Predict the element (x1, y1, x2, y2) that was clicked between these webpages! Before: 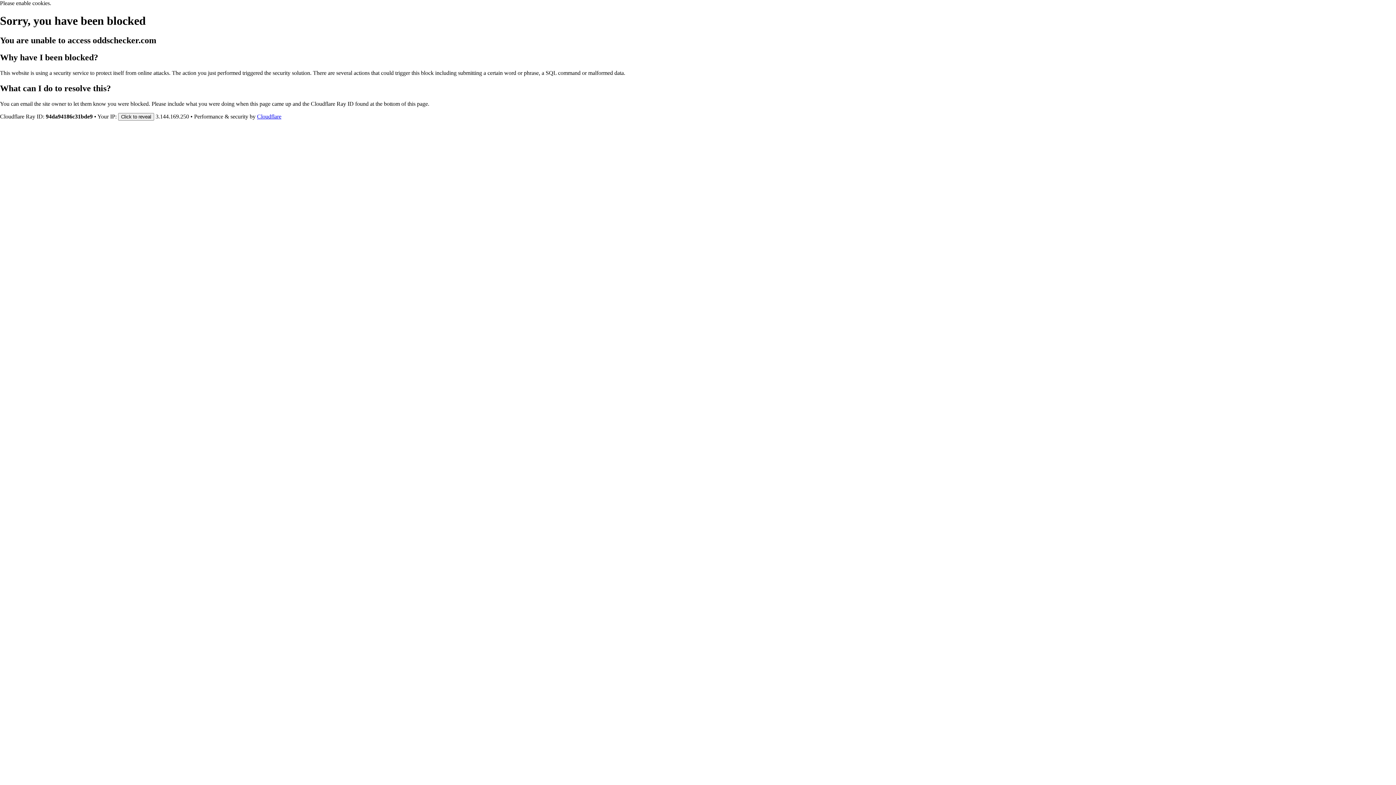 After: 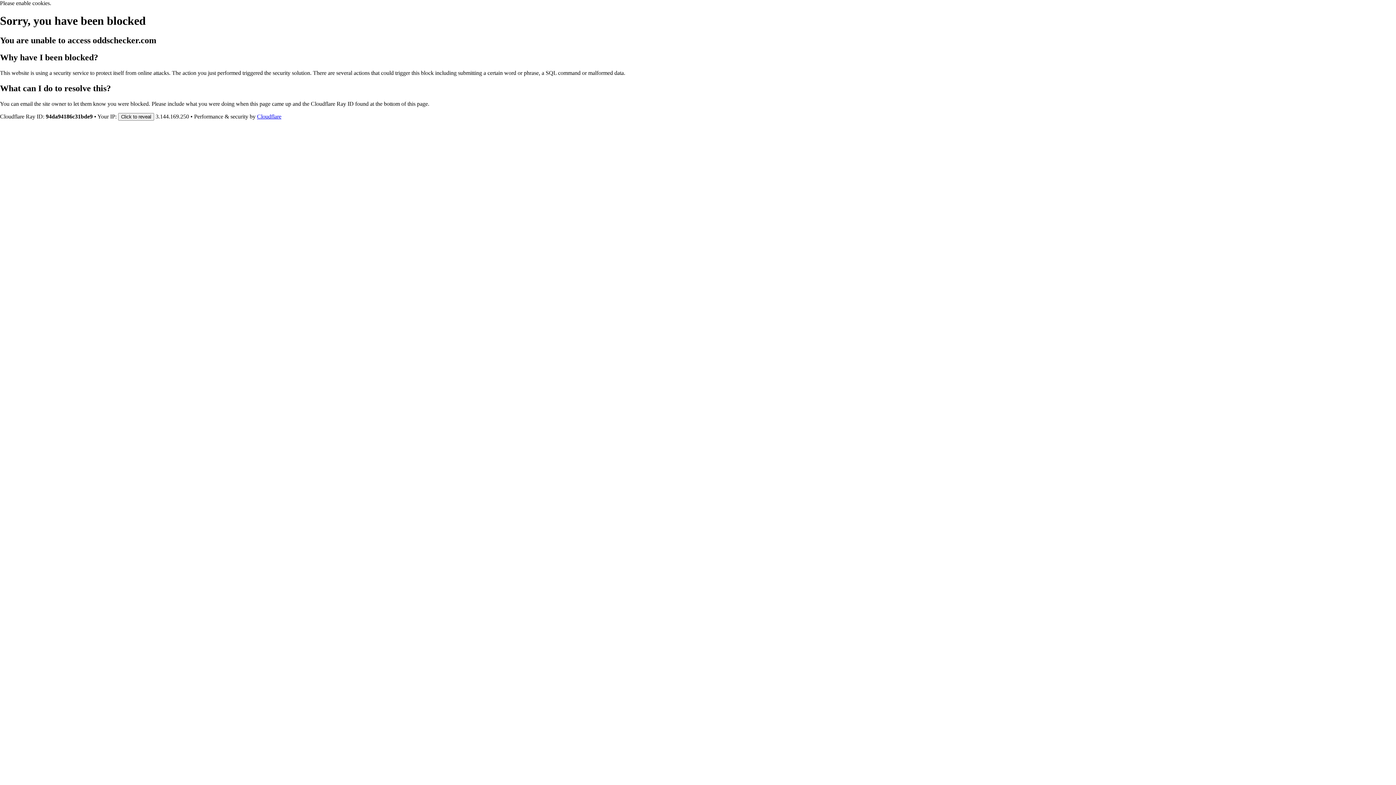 Action: bbox: (257, 113, 281, 119) label: Cloudflare